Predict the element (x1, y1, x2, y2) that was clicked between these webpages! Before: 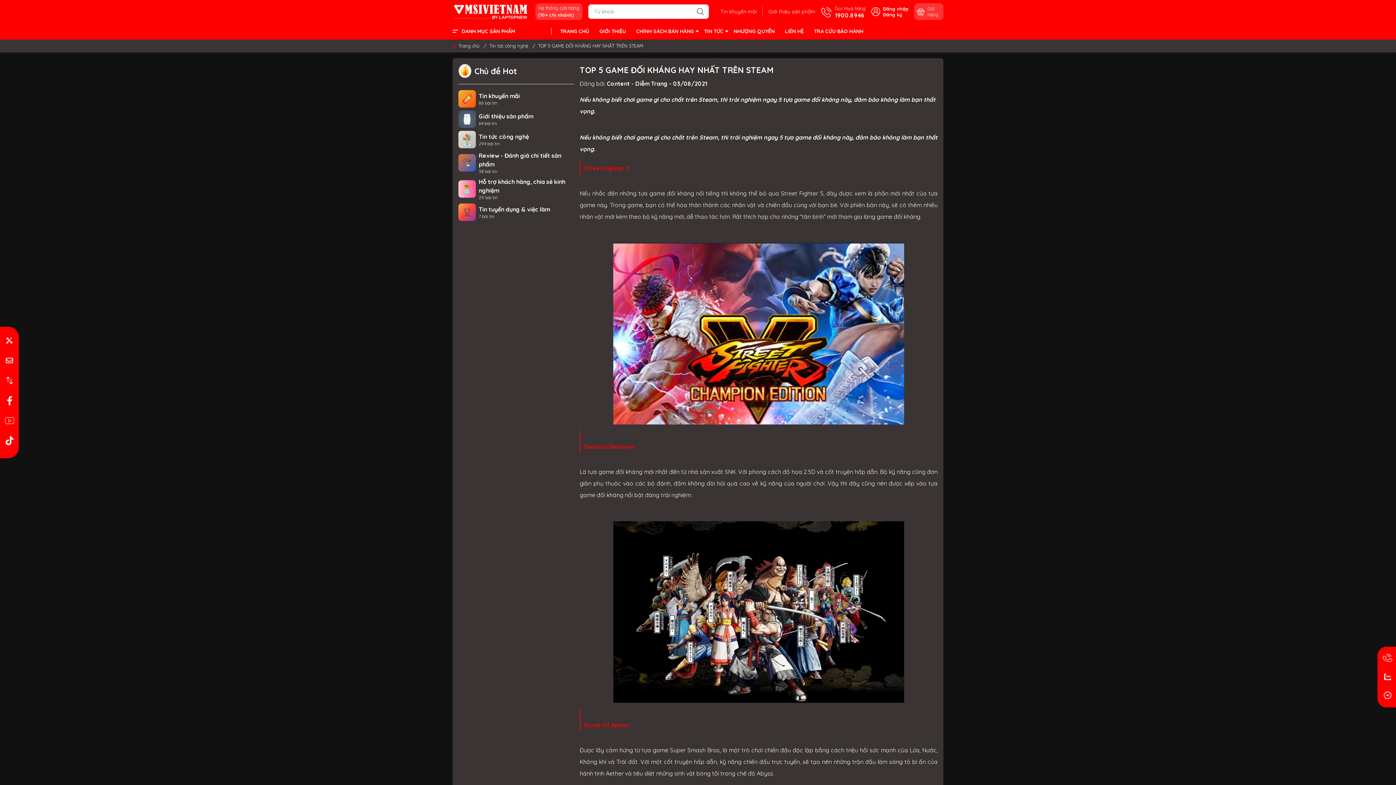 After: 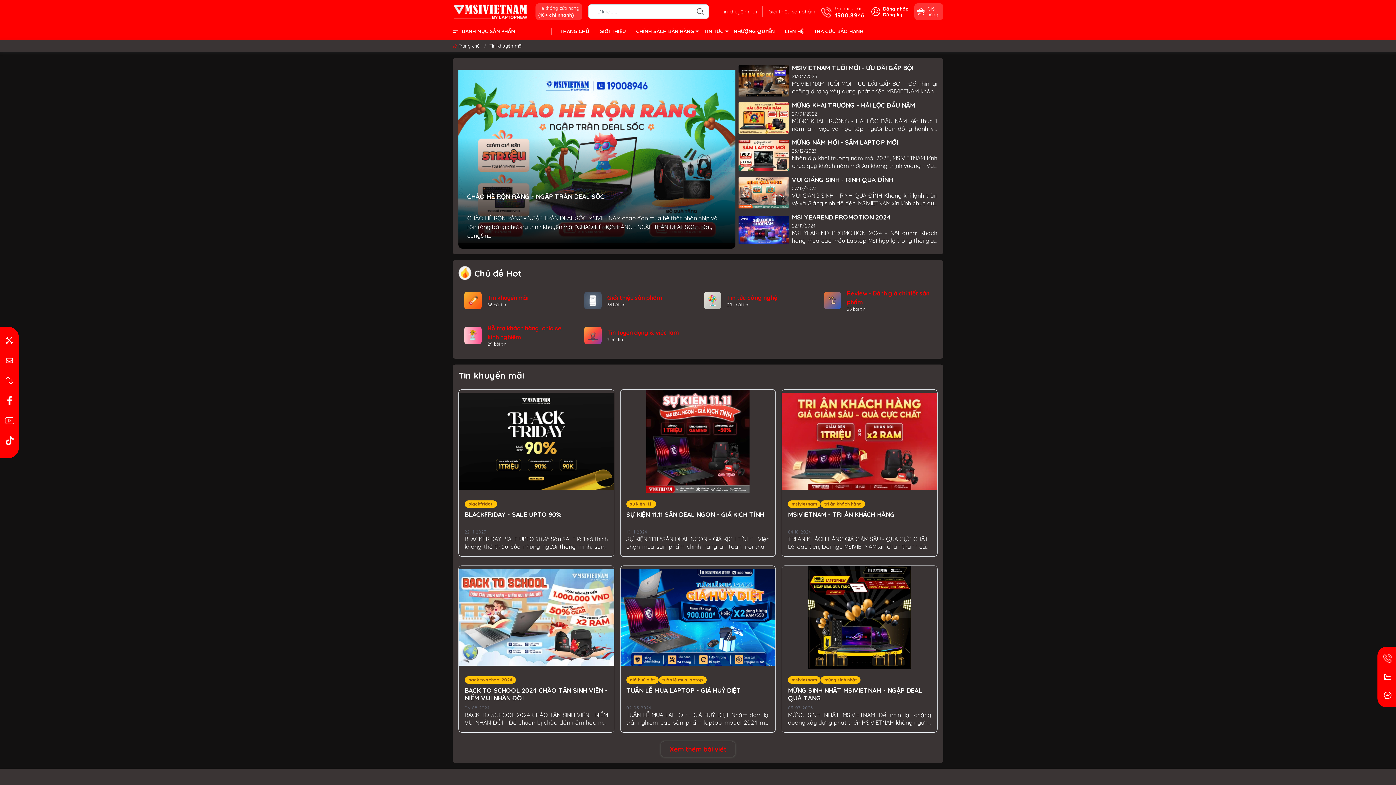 Action: label: Tin khuyến mãi bbox: (478, 92, 520, 99)